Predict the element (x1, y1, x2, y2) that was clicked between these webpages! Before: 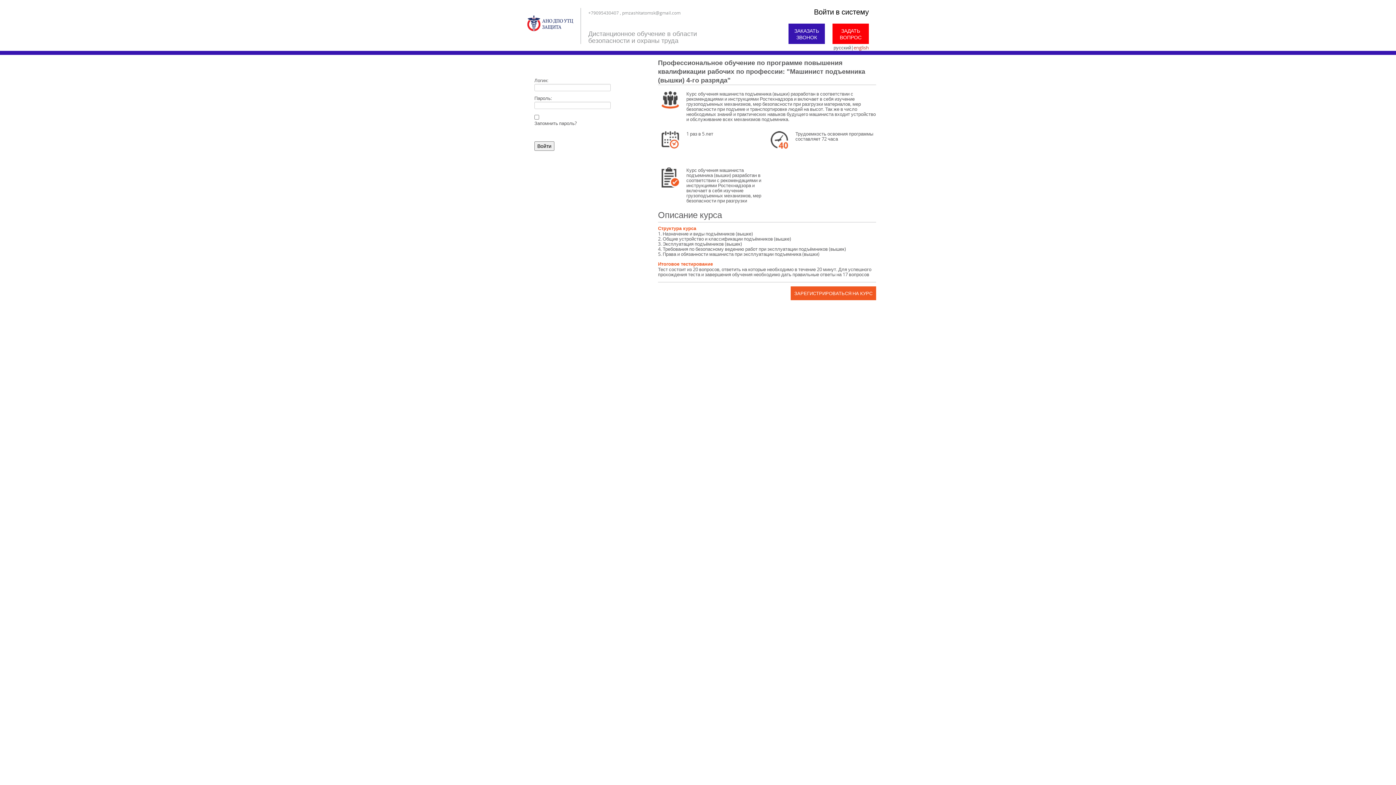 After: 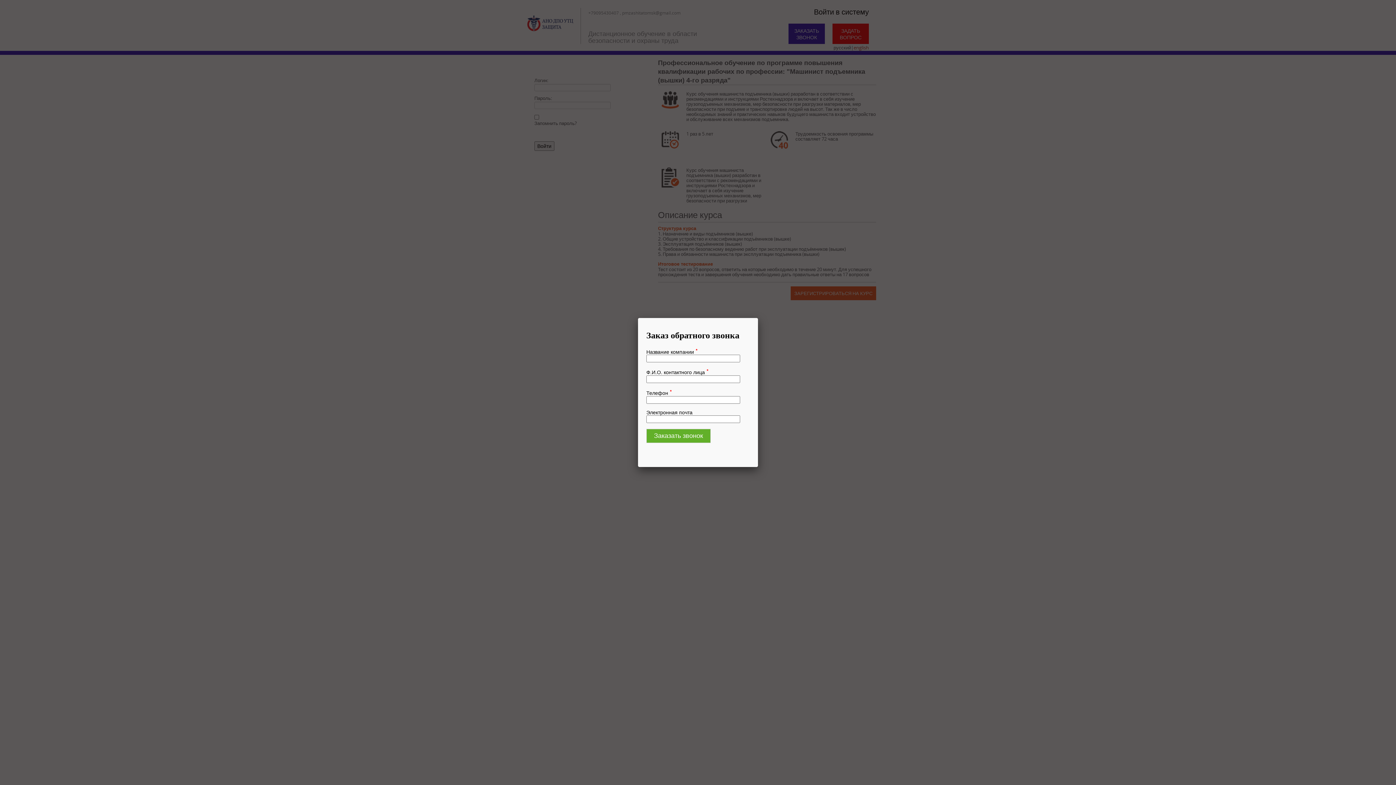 Action: label: ЗАРЕГИСТРИРОВАТЬСЯ НА КУРС bbox: (790, 286, 876, 300)